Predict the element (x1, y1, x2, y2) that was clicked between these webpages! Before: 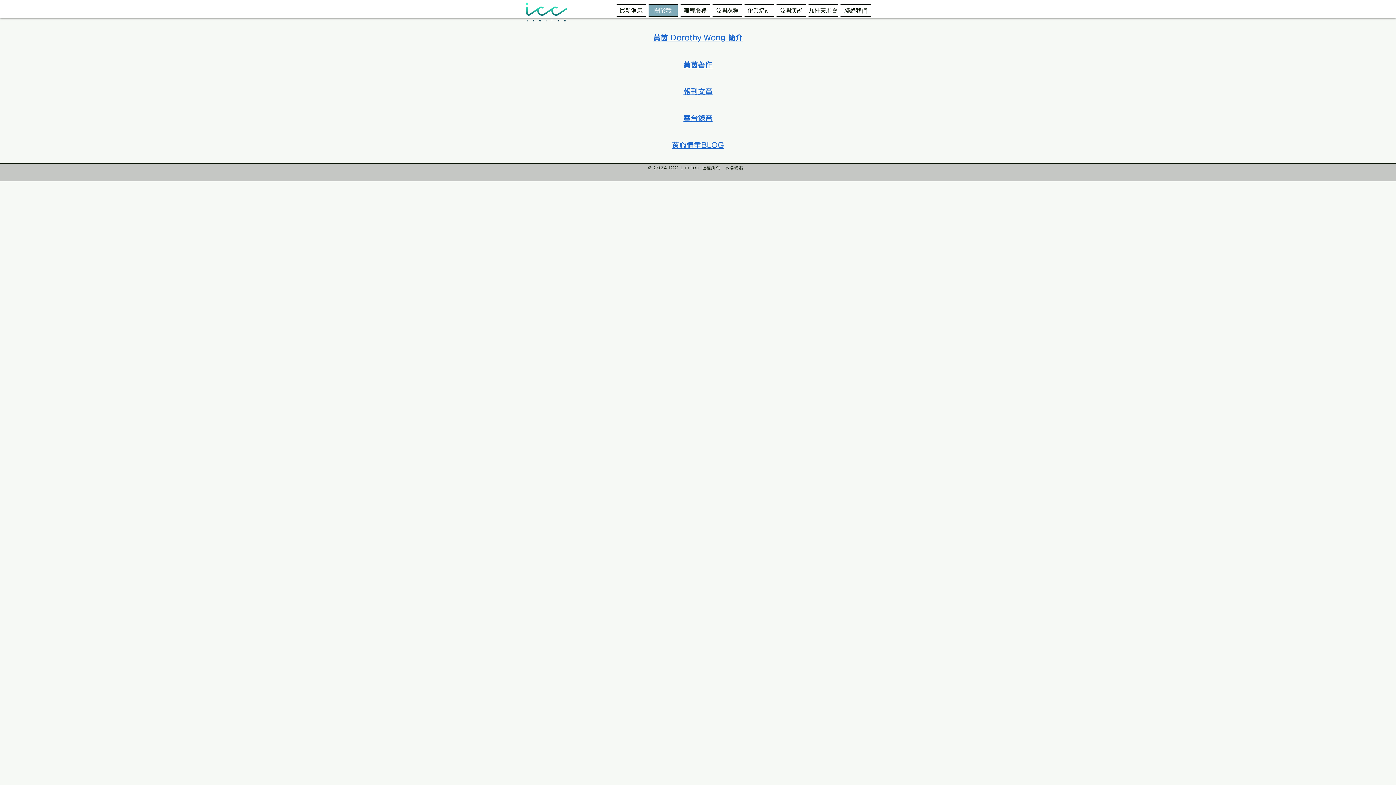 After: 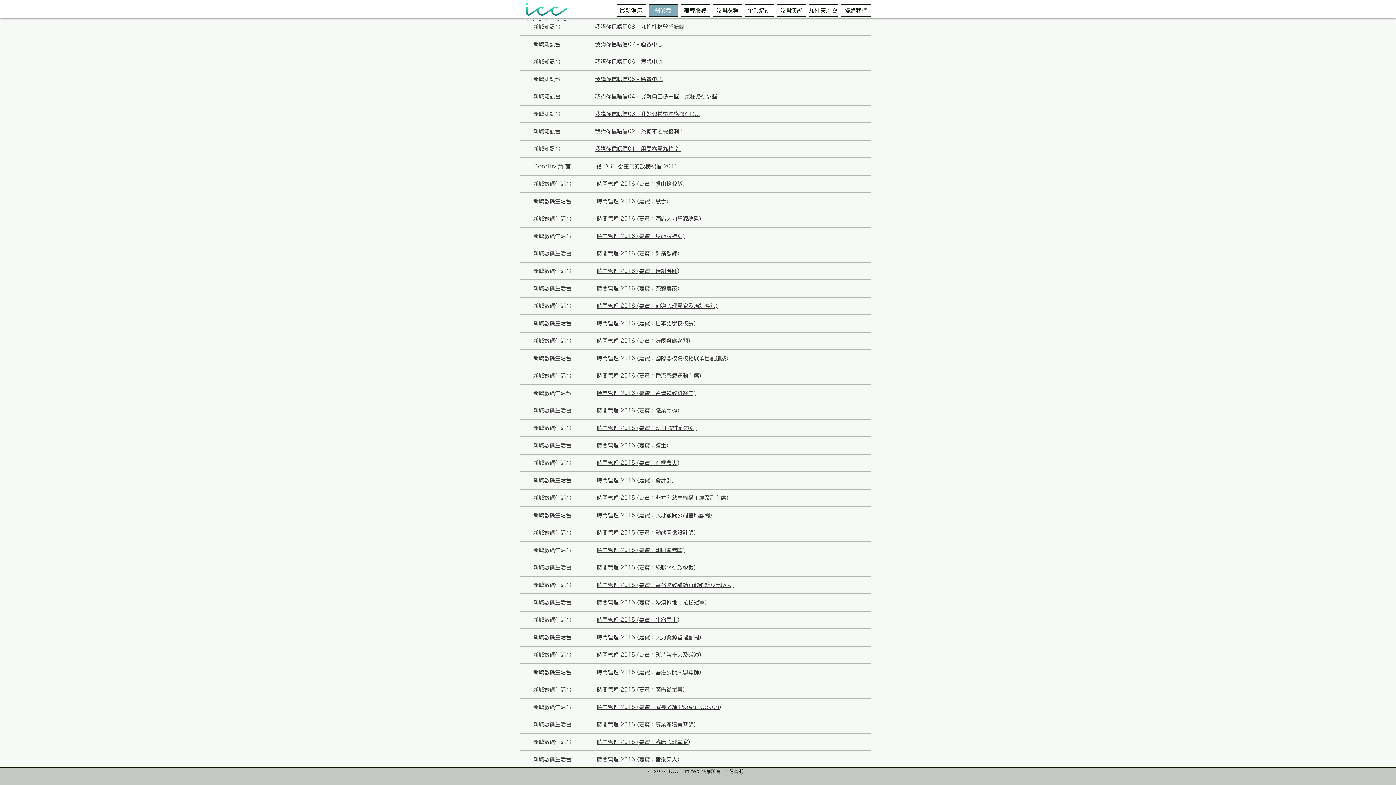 Action: bbox: (683, 113, 712, 123) label: 電台錄音